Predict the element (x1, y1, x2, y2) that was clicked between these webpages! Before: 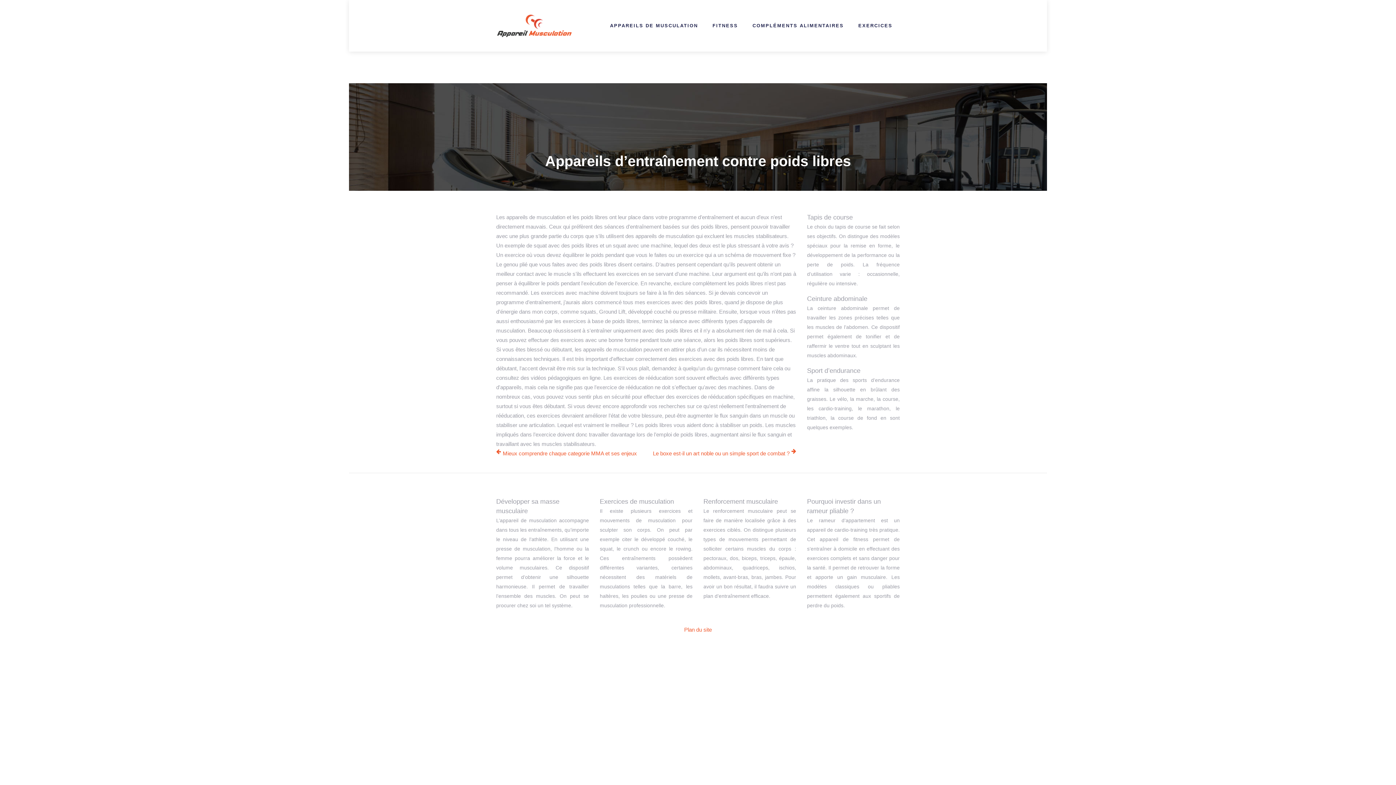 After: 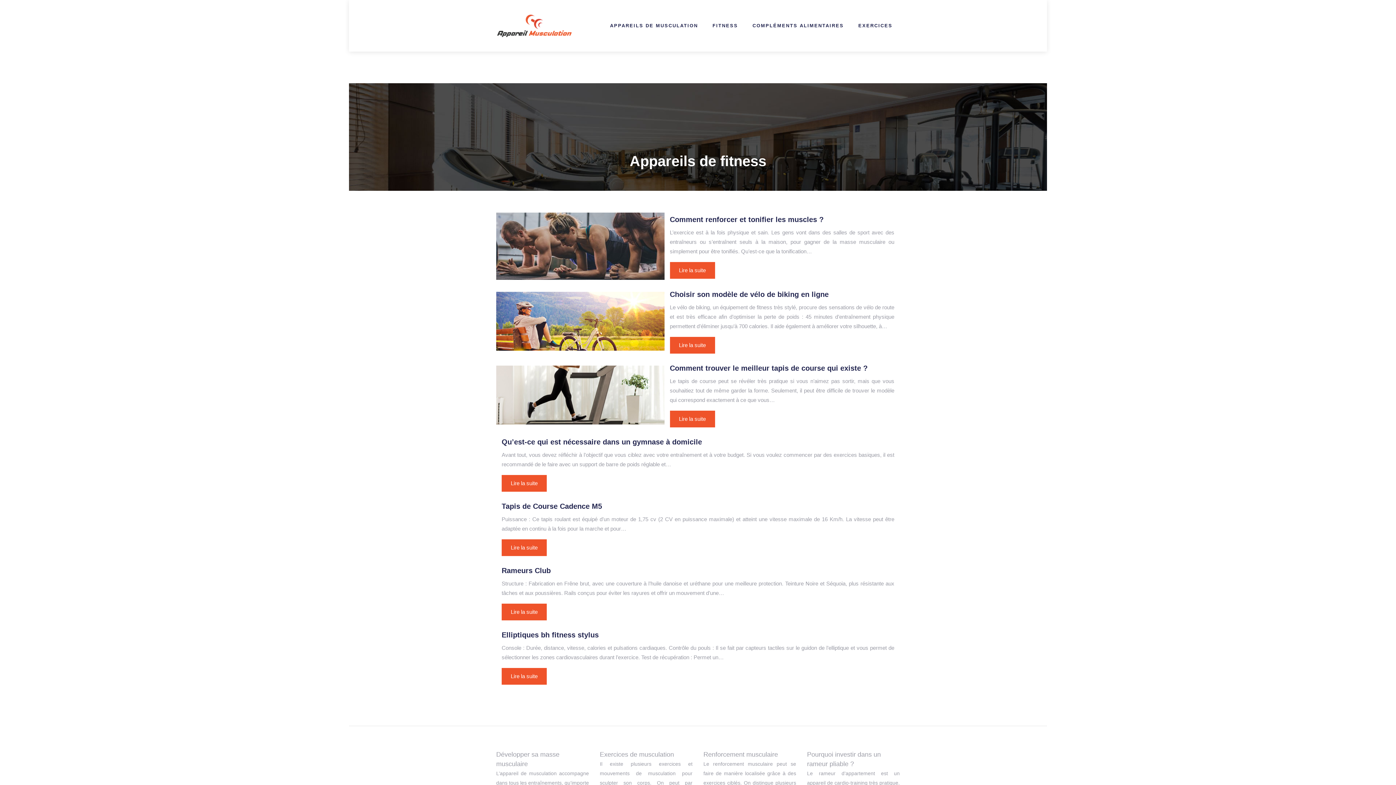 Action: label: FITNESS bbox: (712, 15, 738, 36)